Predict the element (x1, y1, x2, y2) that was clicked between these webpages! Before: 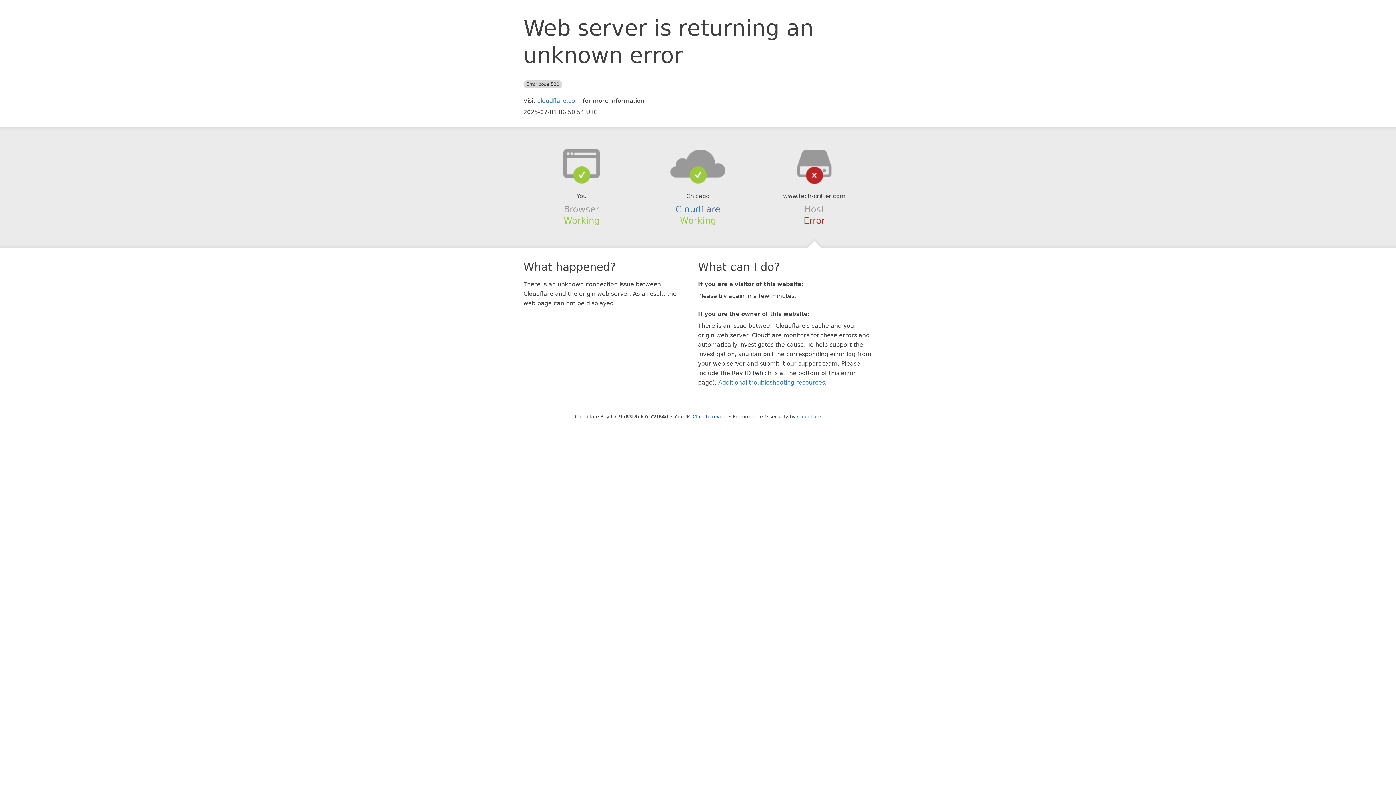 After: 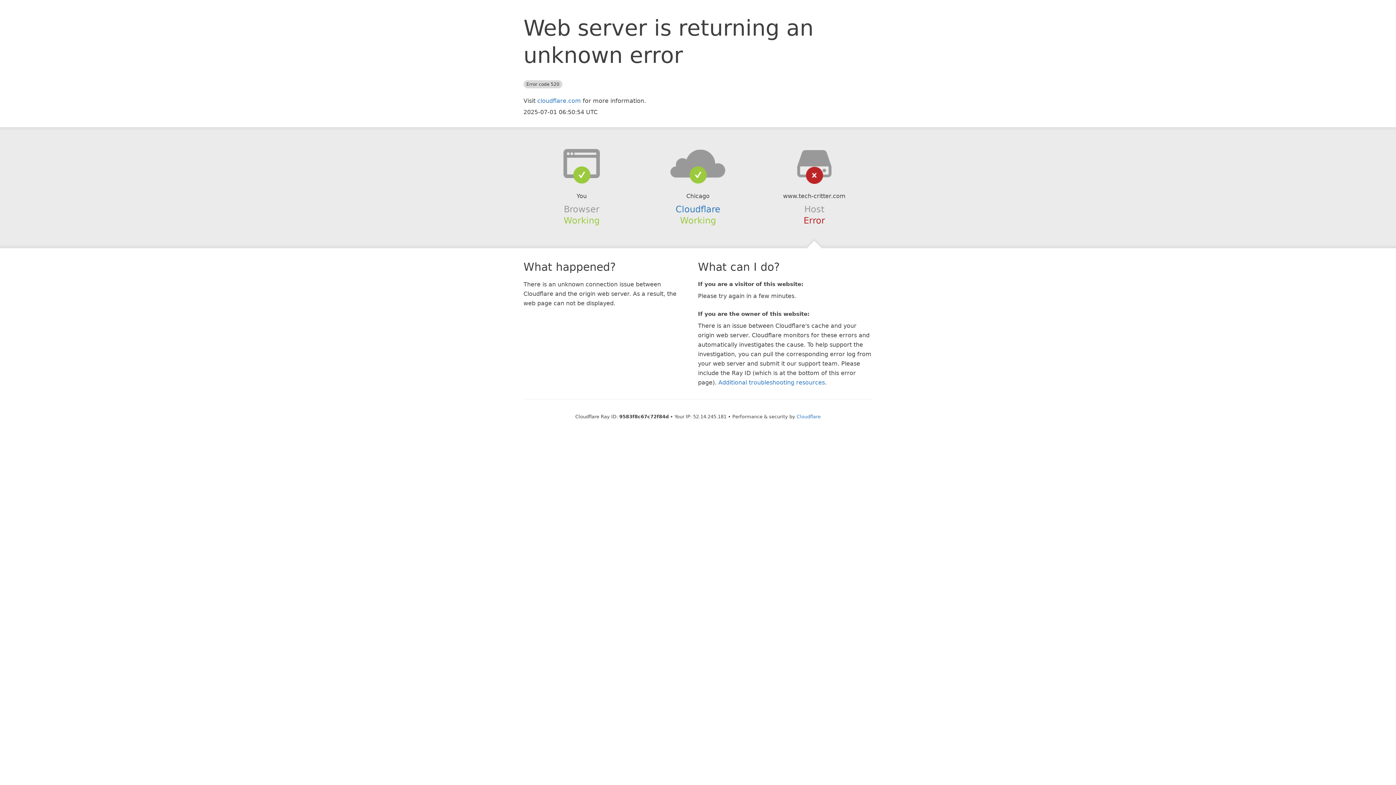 Action: label: Click to reveal bbox: (692, 414, 727, 419)